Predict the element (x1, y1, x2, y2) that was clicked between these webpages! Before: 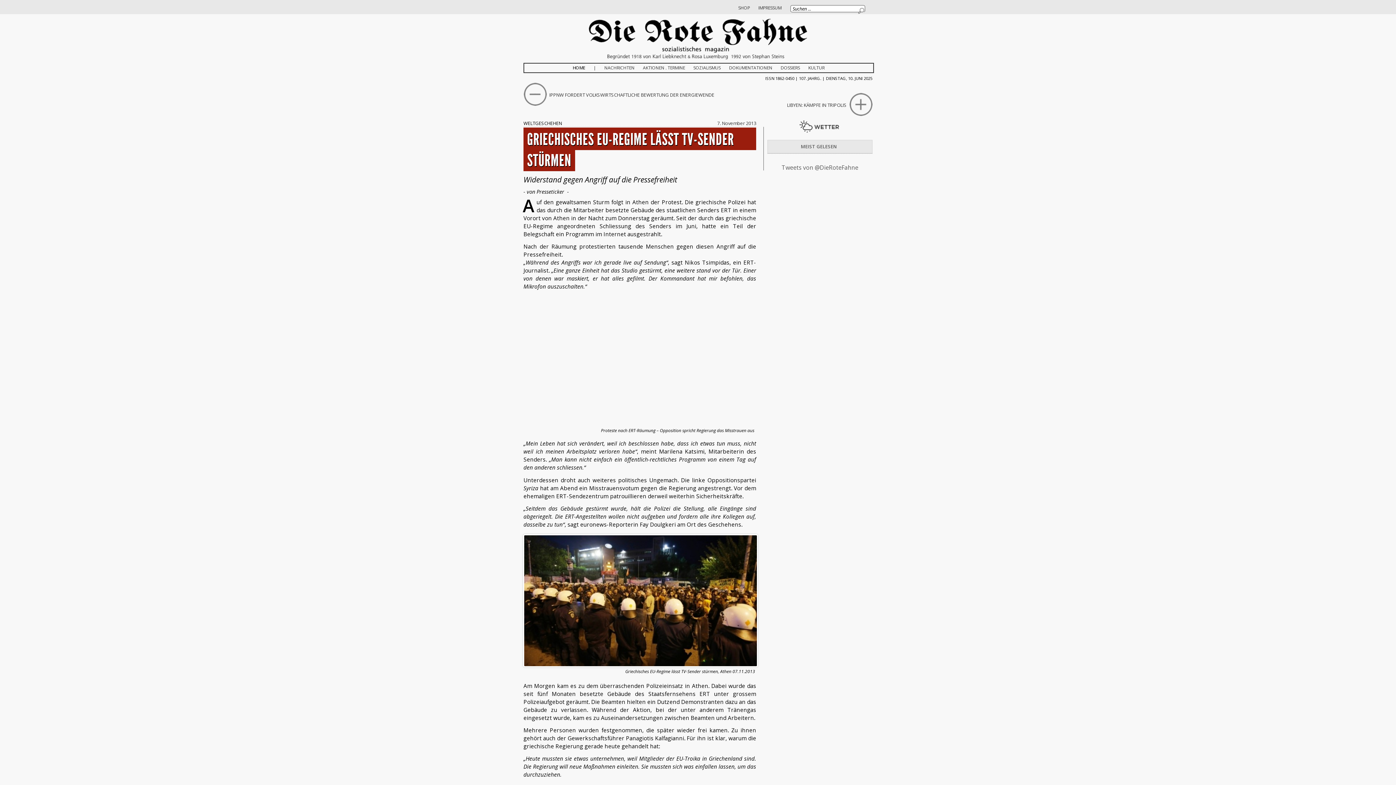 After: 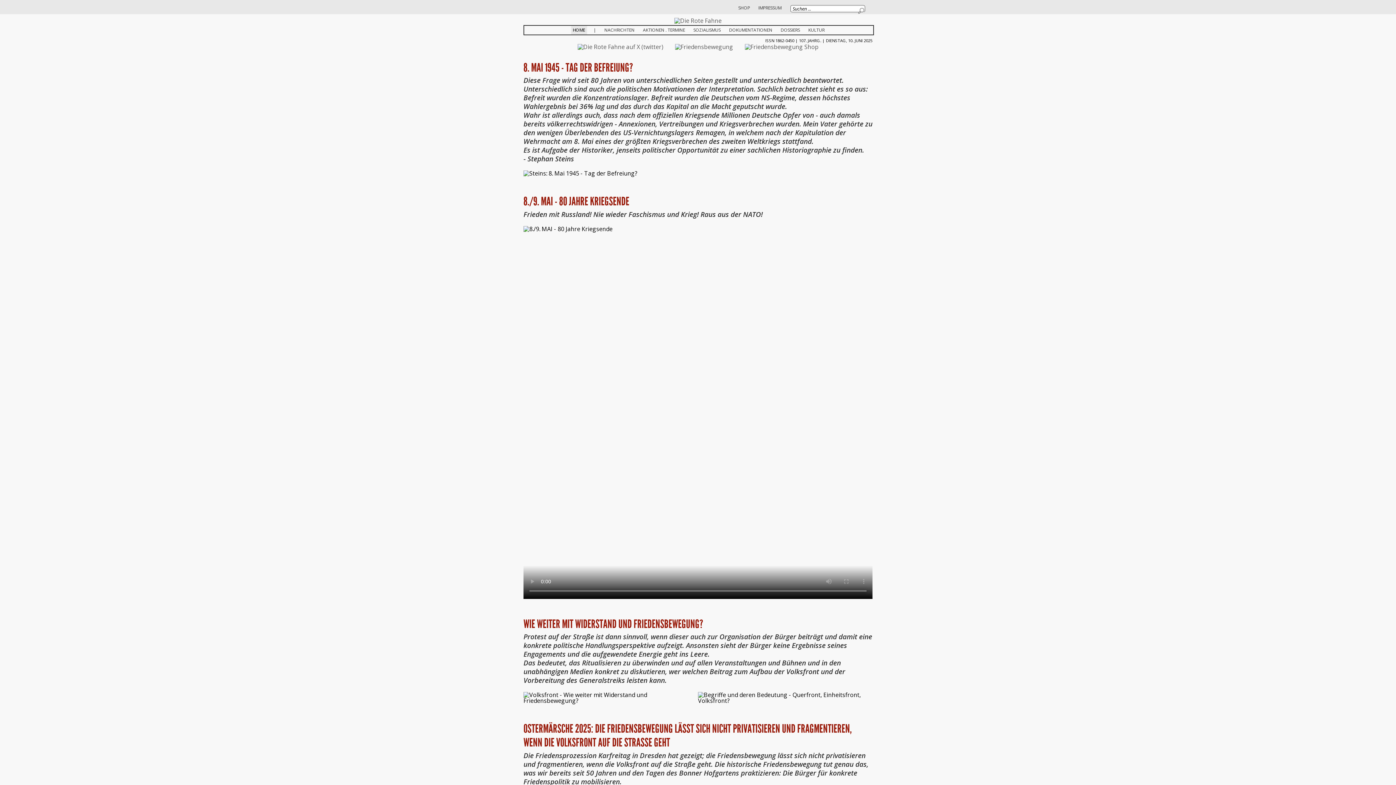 Action: bbox: (581, 55, 814, 63)